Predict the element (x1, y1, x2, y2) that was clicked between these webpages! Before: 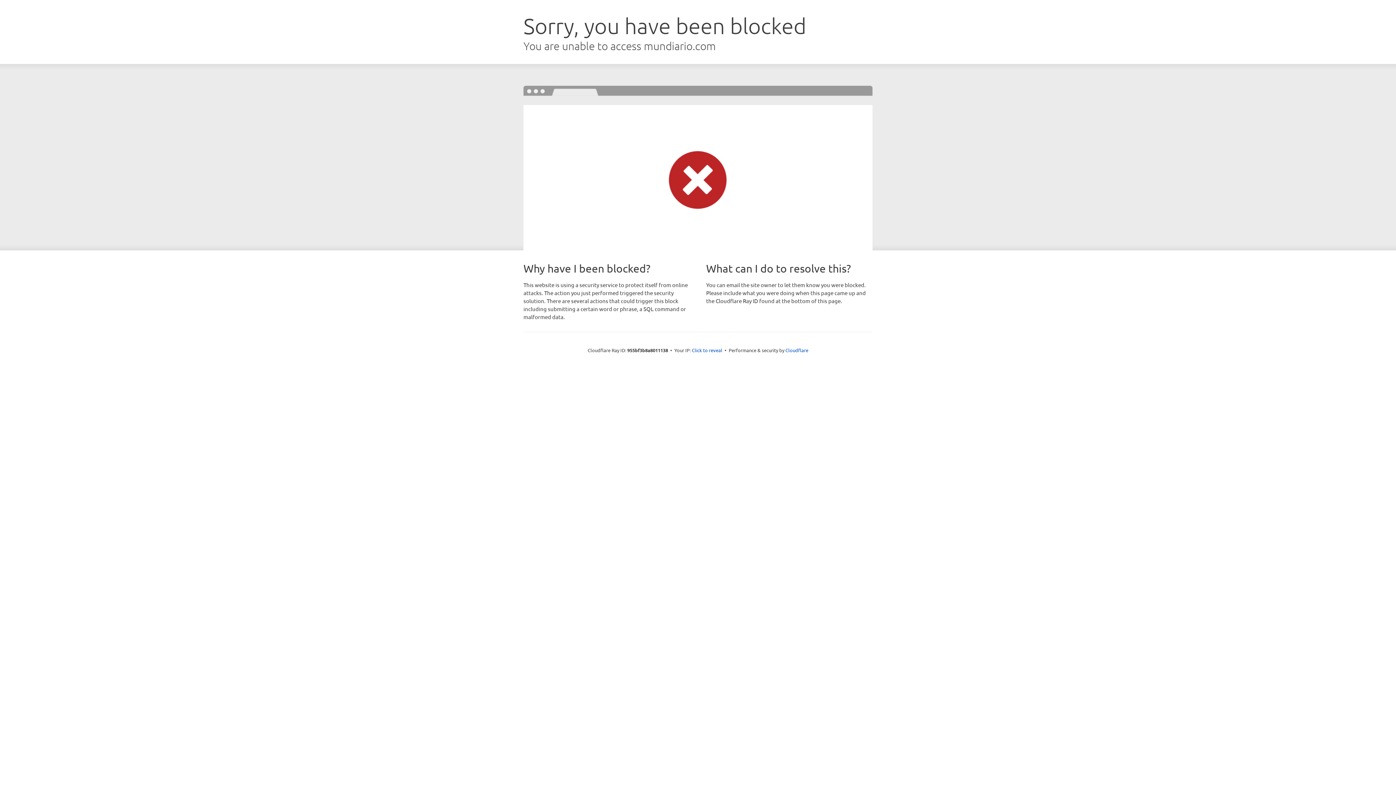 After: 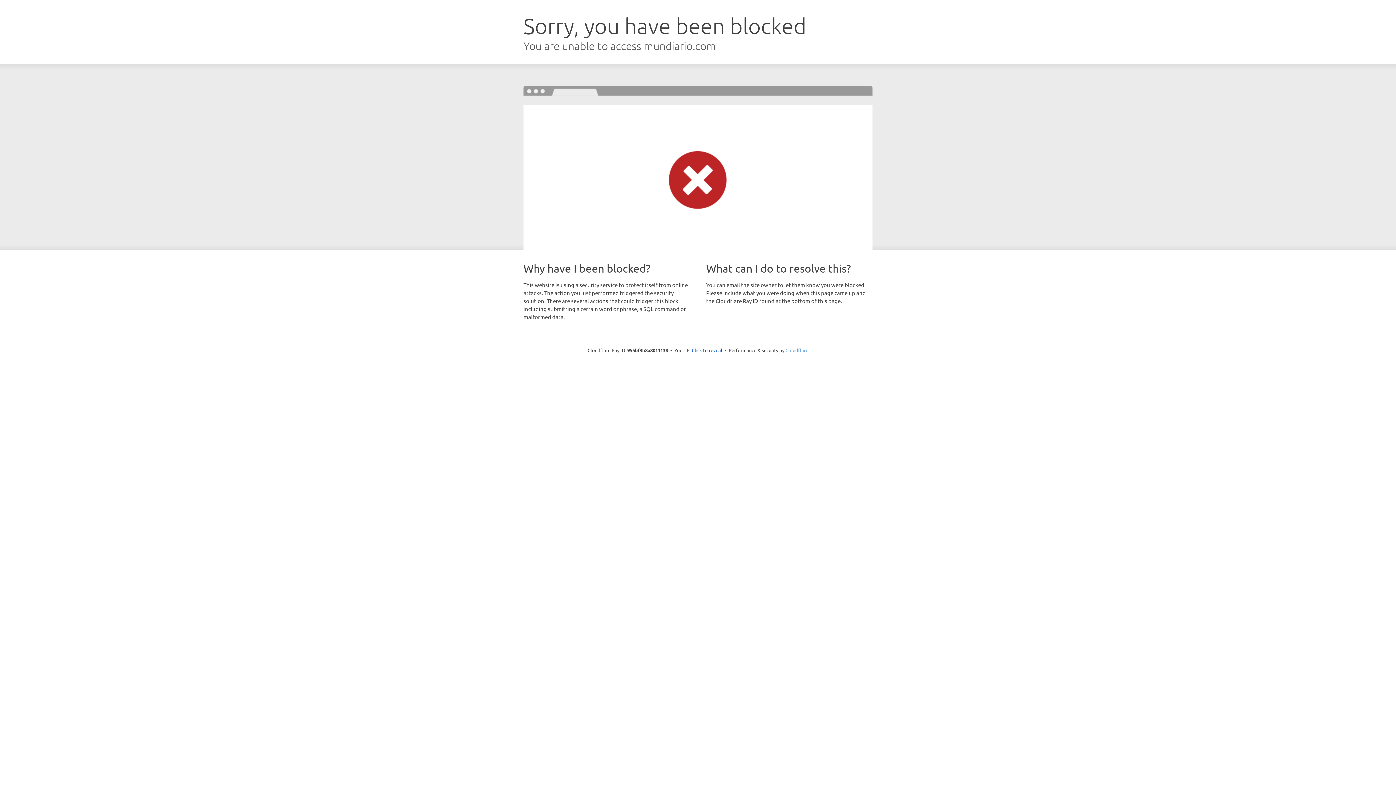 Action: bbox: (785, 347, 808, 353) label: Cloudflare